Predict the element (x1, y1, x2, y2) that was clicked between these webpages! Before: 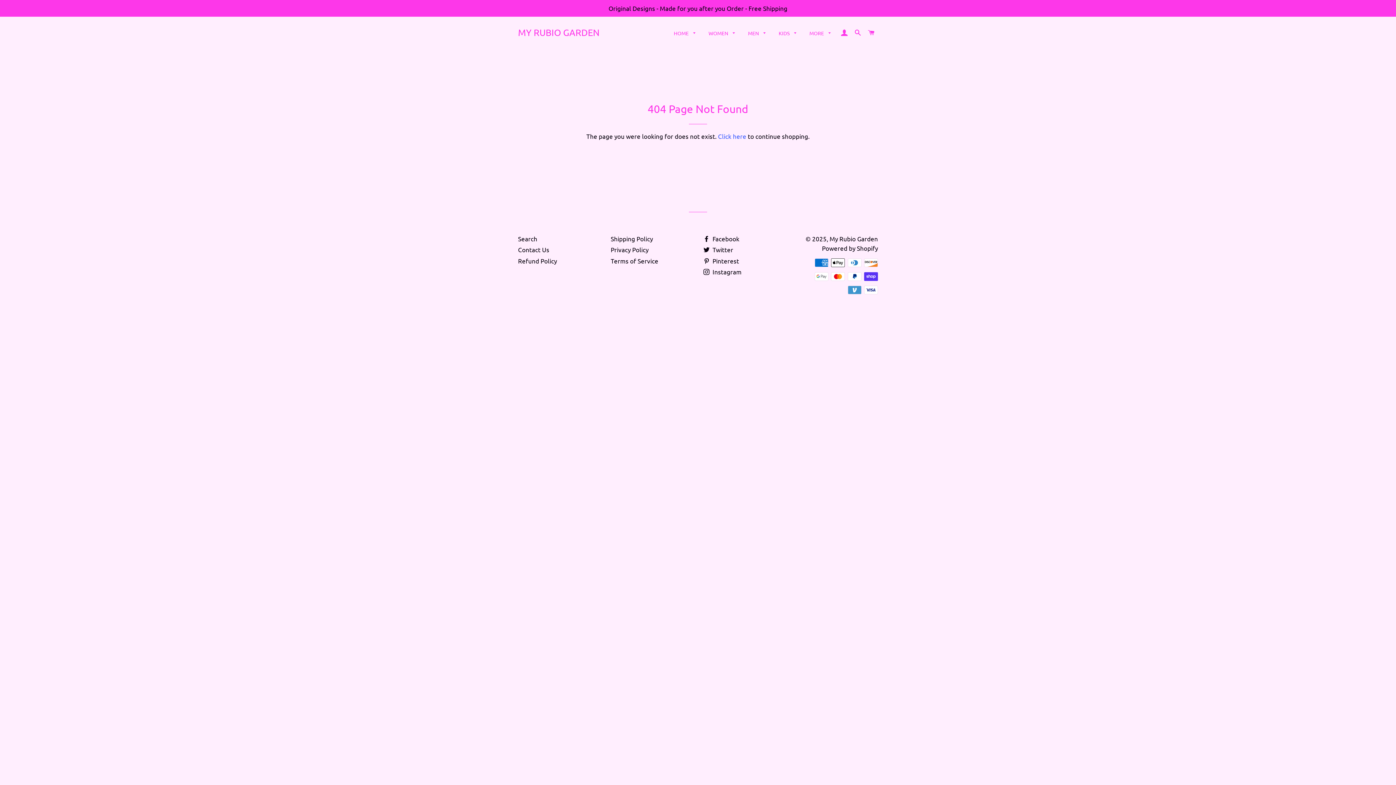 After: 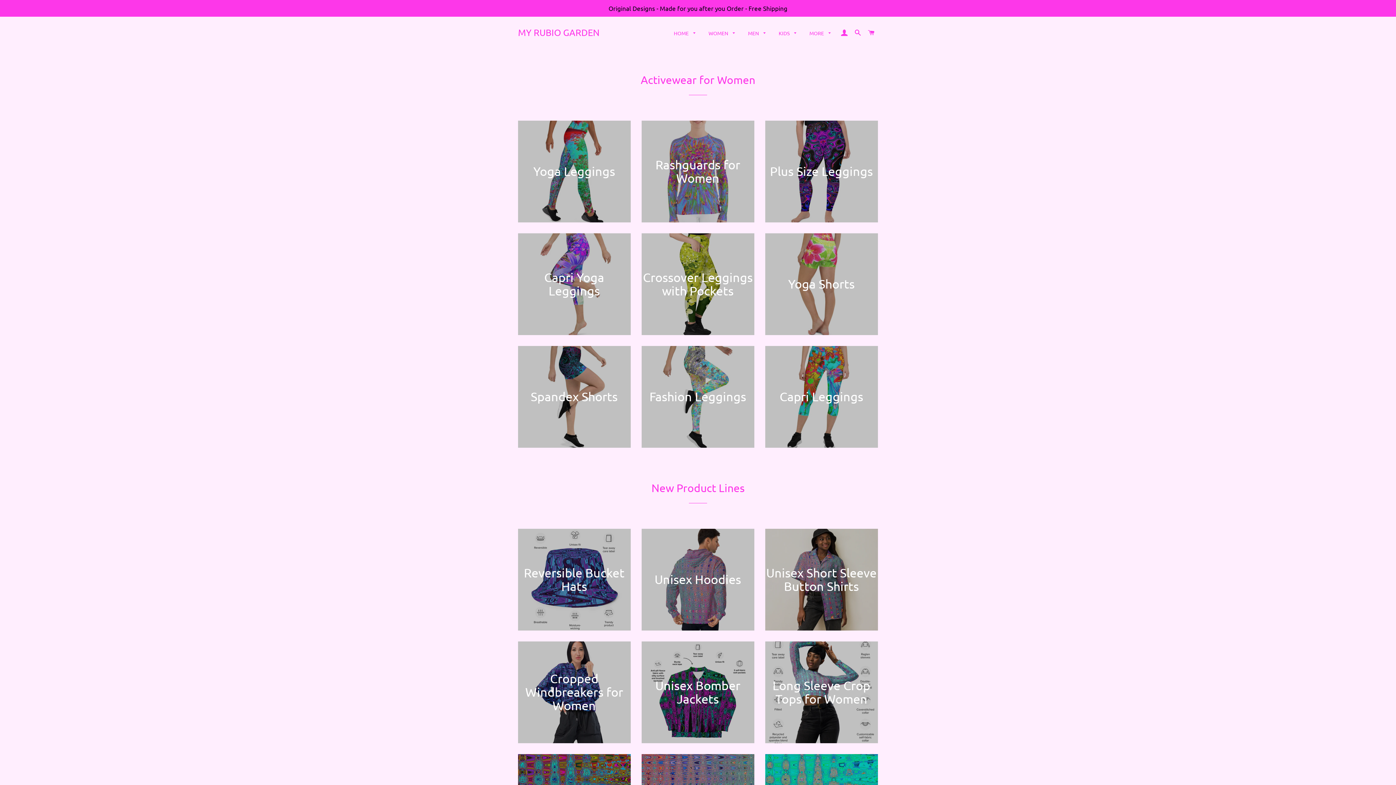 Action: bbox: (668, 24, 701, 42) label: HOME 